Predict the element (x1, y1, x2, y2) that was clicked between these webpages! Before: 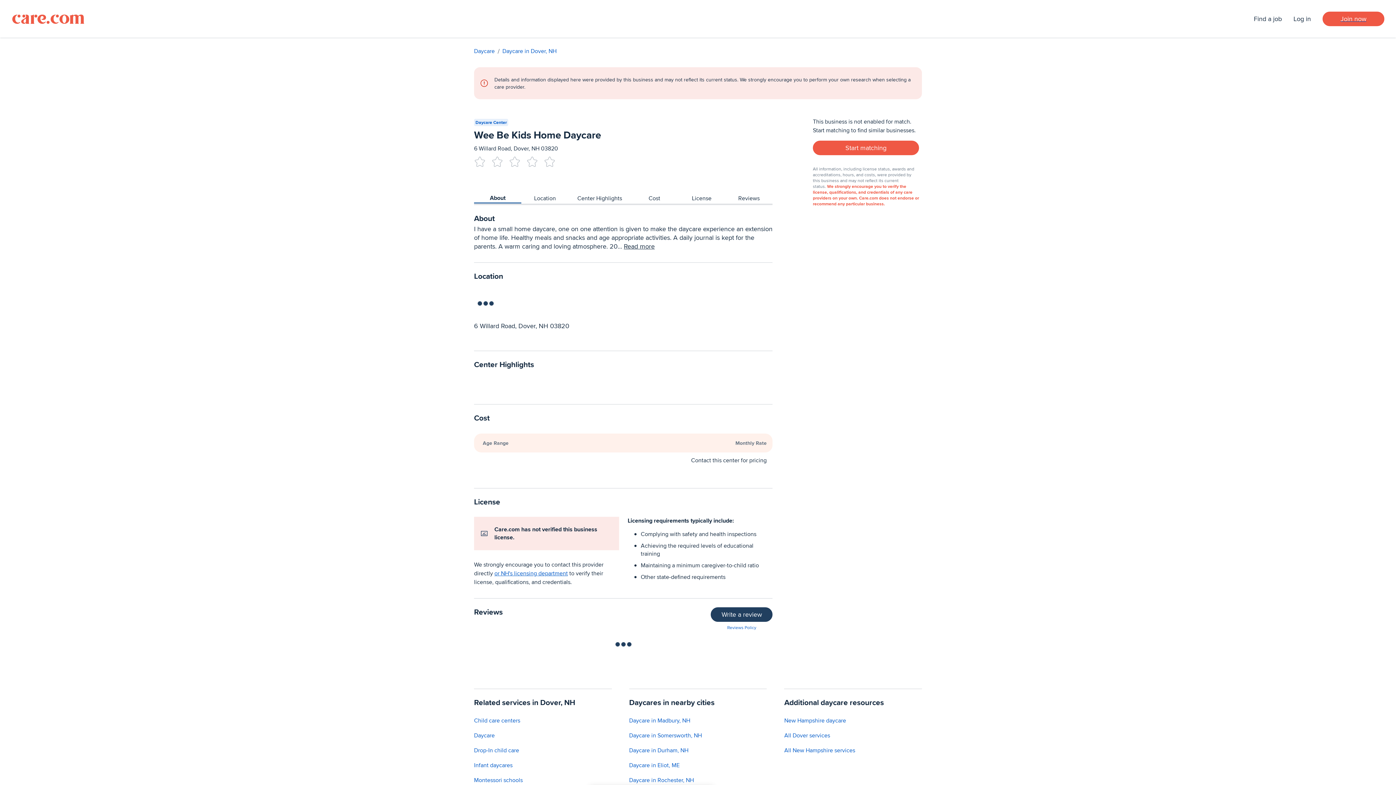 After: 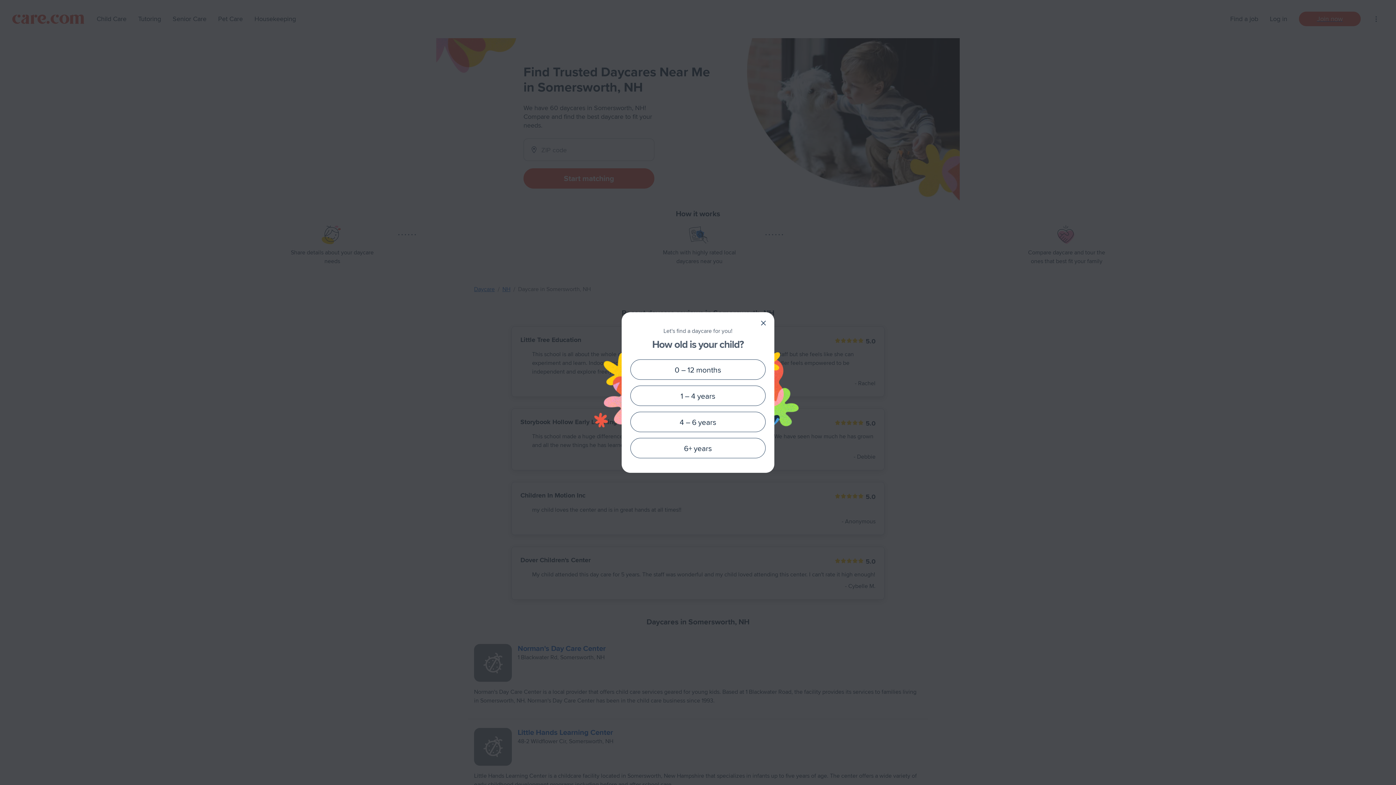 Action: bbox: (629, 731, 702, 740) label: Daycare in Somersworth, NH